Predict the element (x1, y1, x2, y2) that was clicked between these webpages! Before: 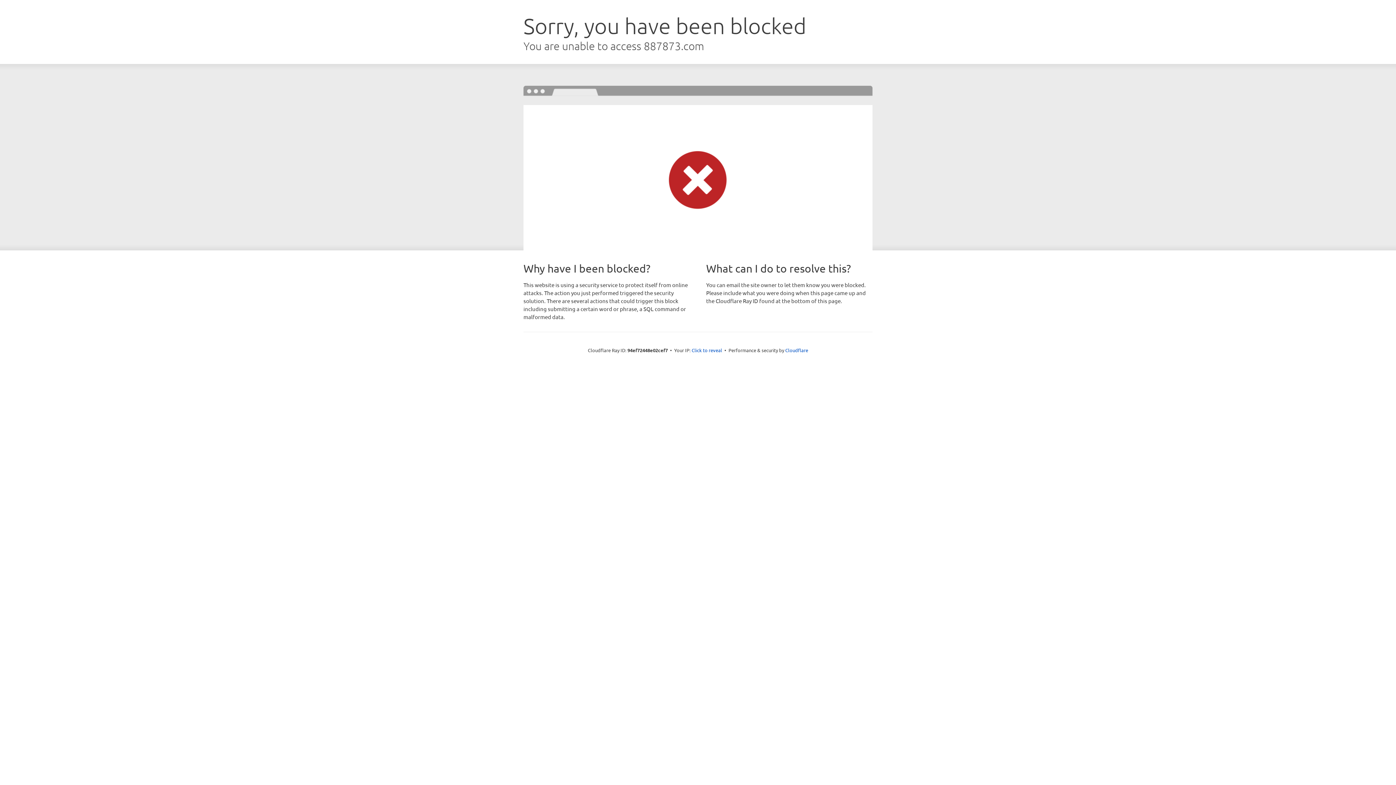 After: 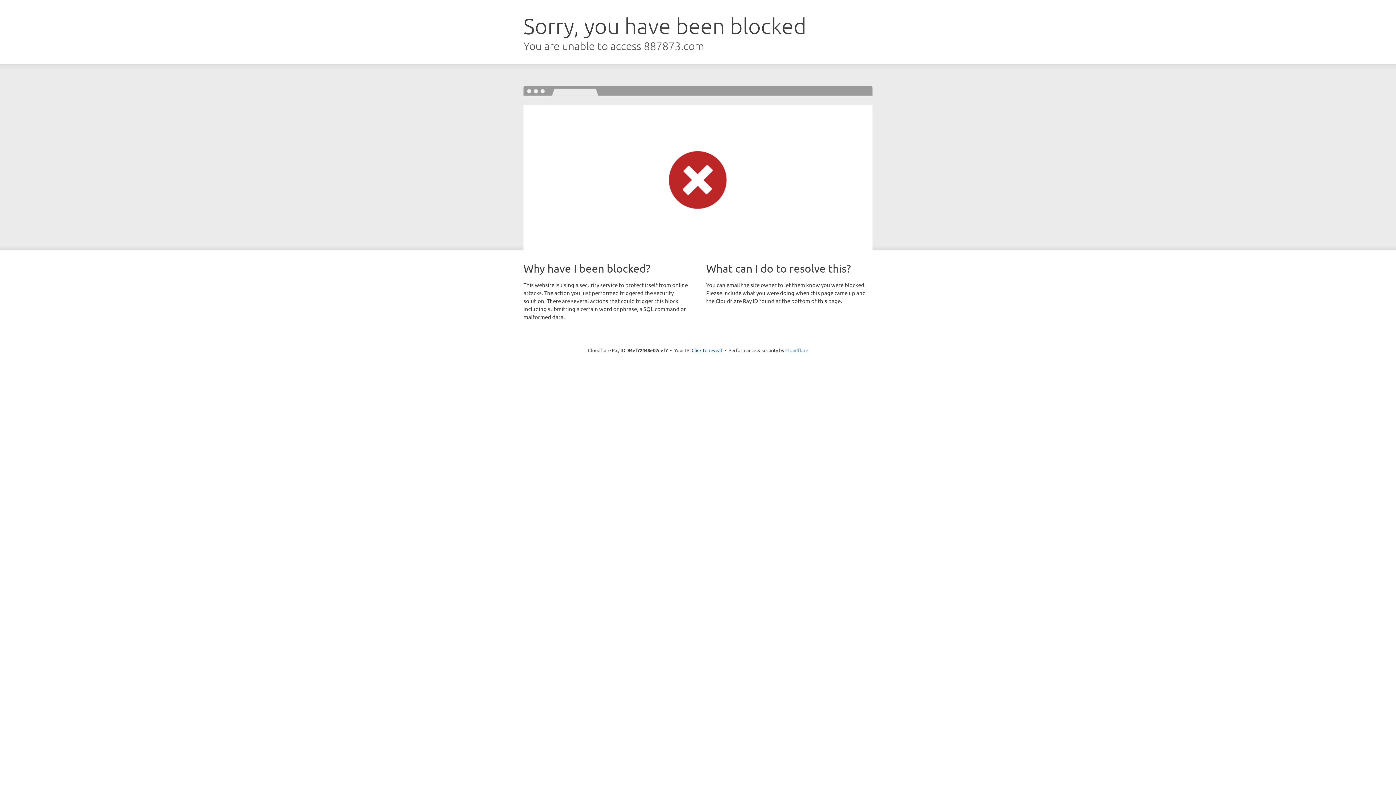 Action: label: Cloudflare bbox: (785, 347, 808, 353)